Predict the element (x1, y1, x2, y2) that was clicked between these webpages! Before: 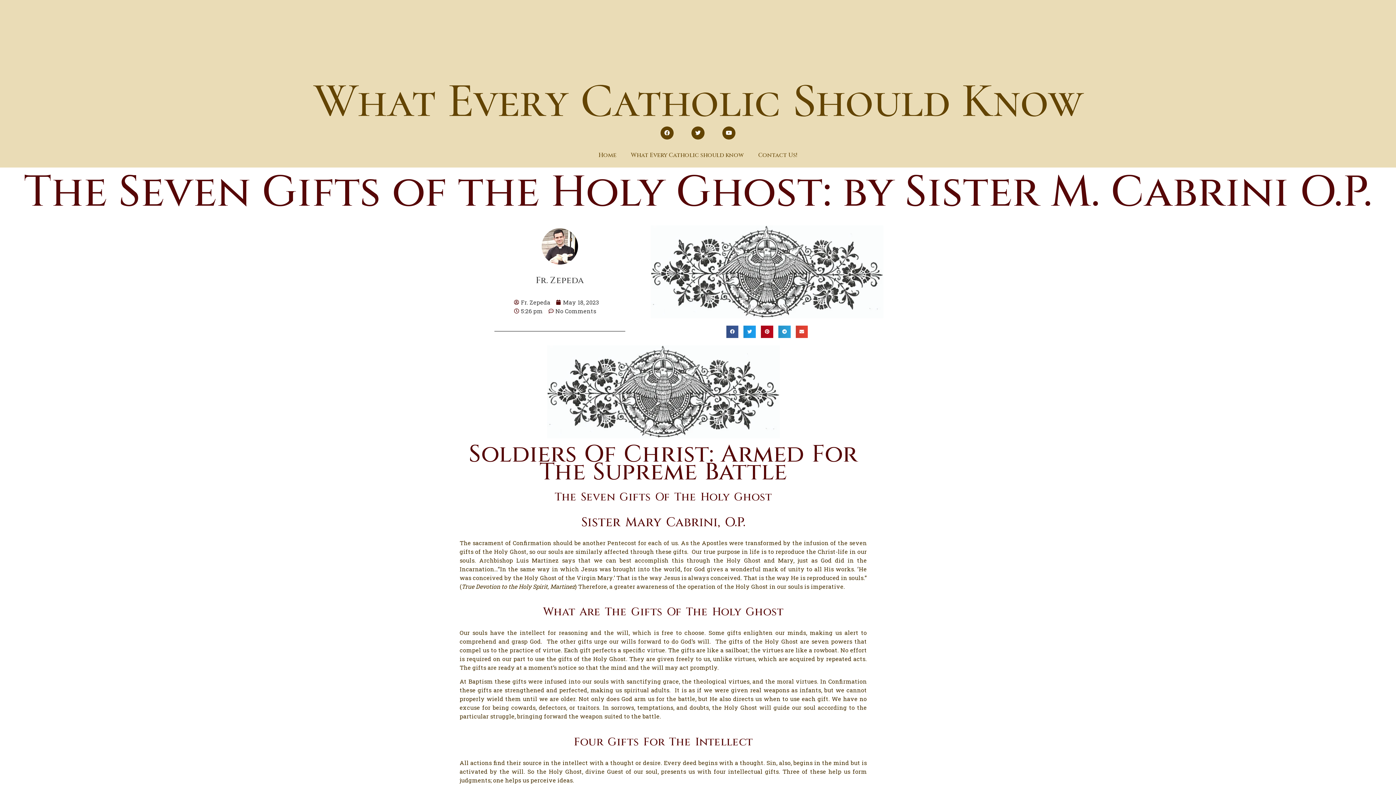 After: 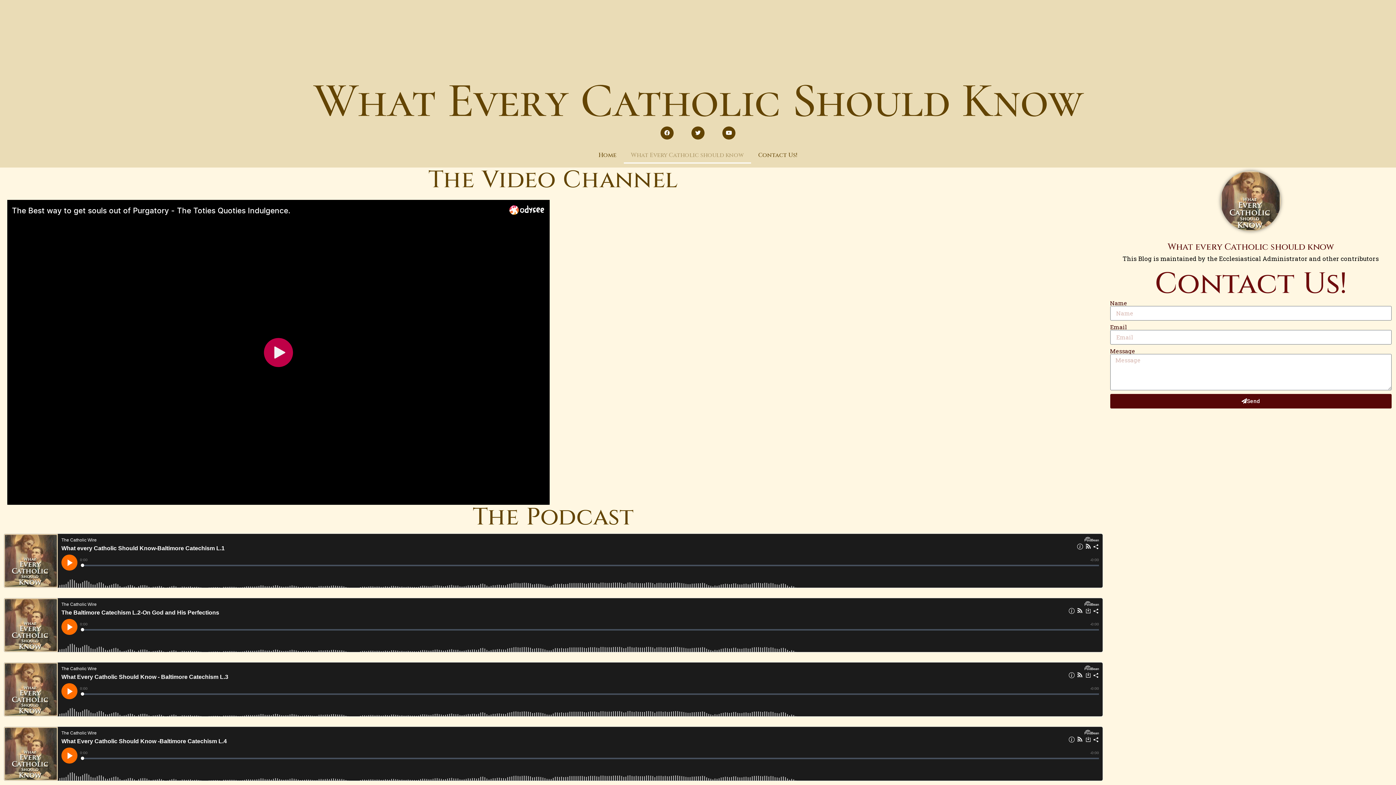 Action: bbox: (313, 70, 1082, 130) label: What Every Catholic Should Know